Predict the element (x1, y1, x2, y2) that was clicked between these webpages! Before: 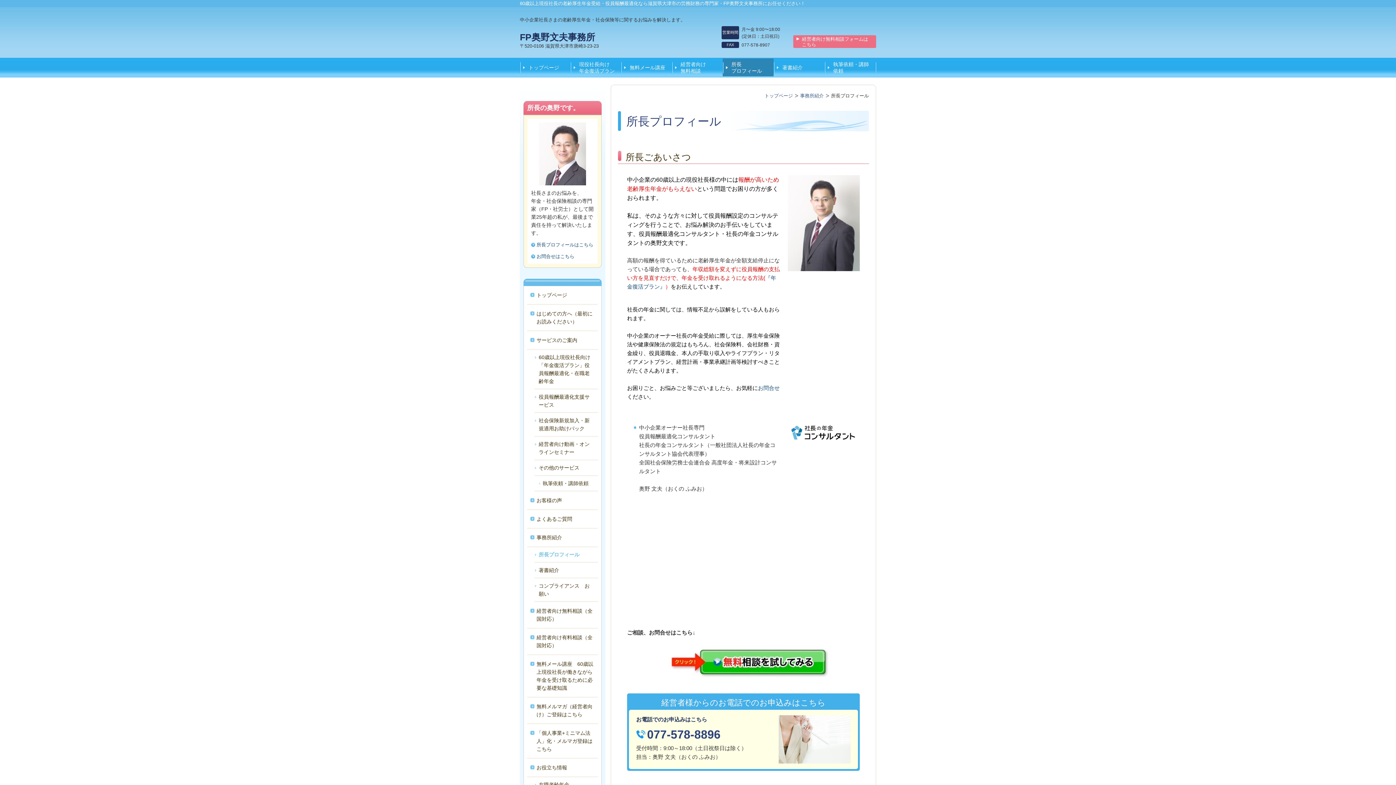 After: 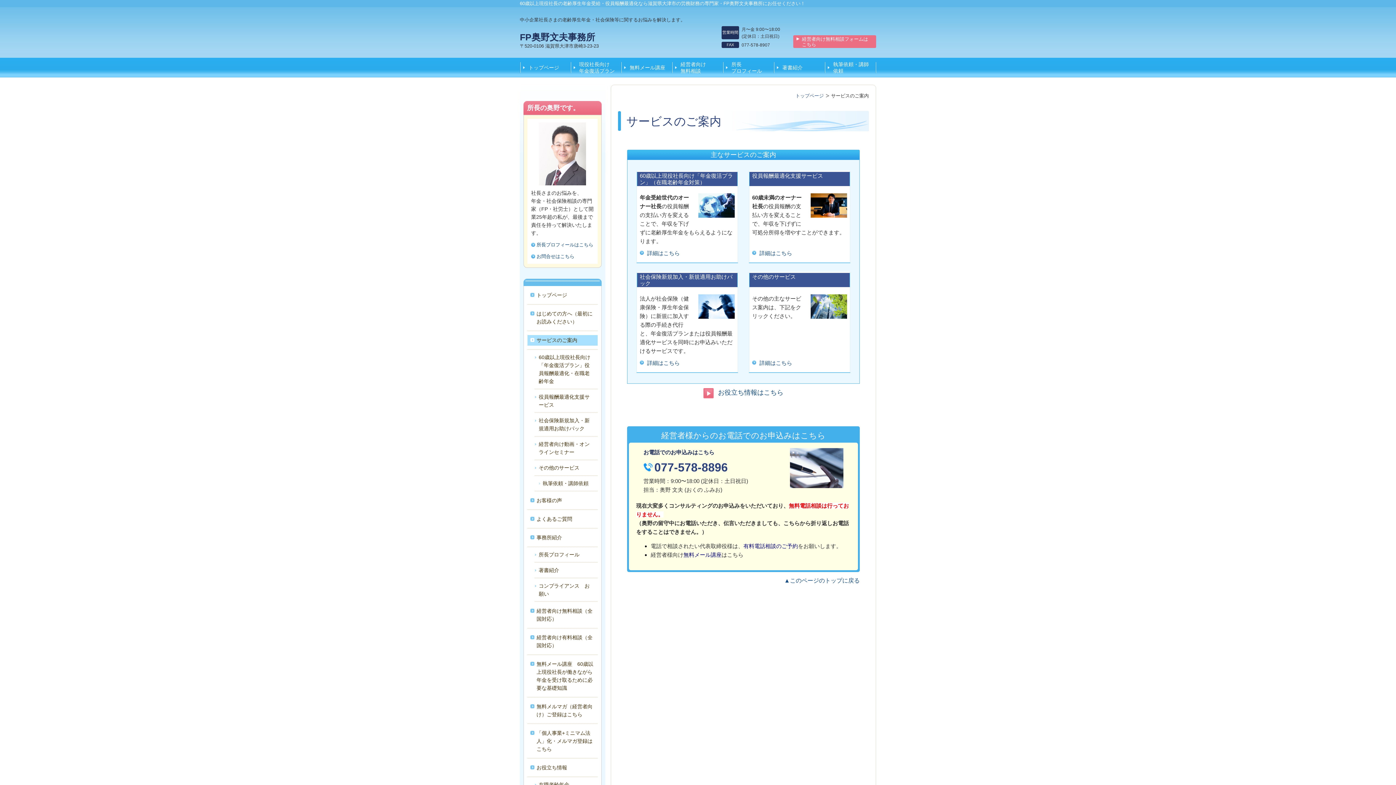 Action: bbox: (536, 335, 594, 345) label: サービスのご案内